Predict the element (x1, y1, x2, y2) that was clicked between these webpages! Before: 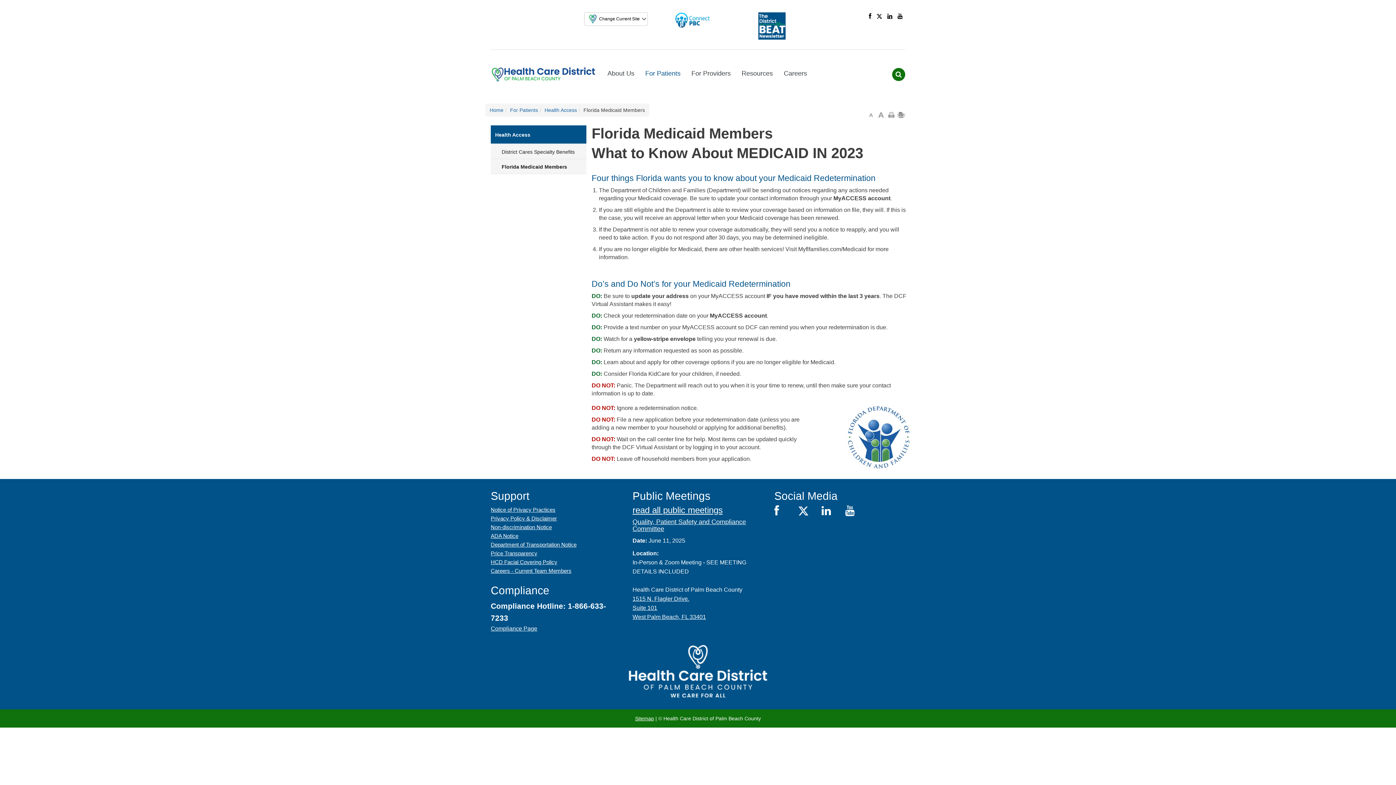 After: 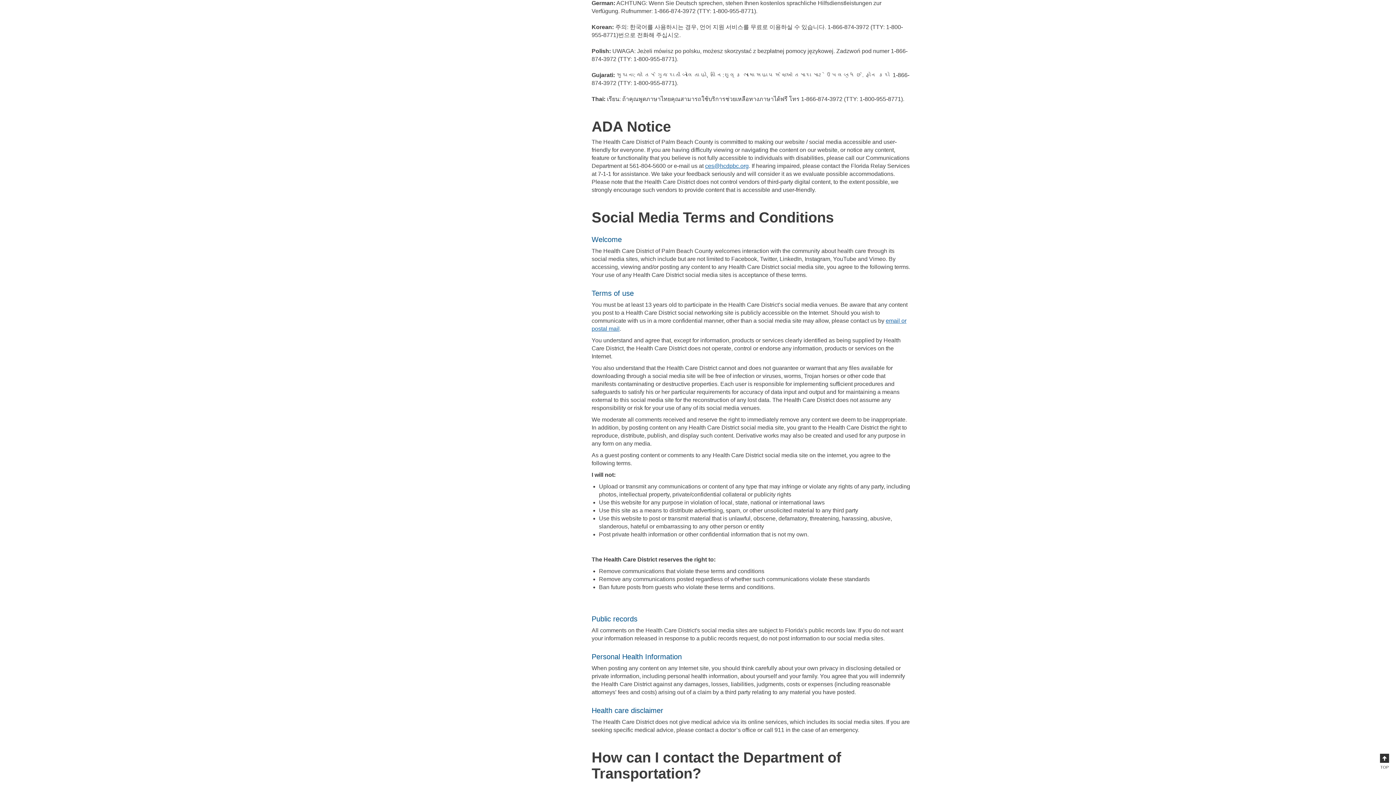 Action: bbox: (490, 532, 518, 539) label: ADA Notice - Footer